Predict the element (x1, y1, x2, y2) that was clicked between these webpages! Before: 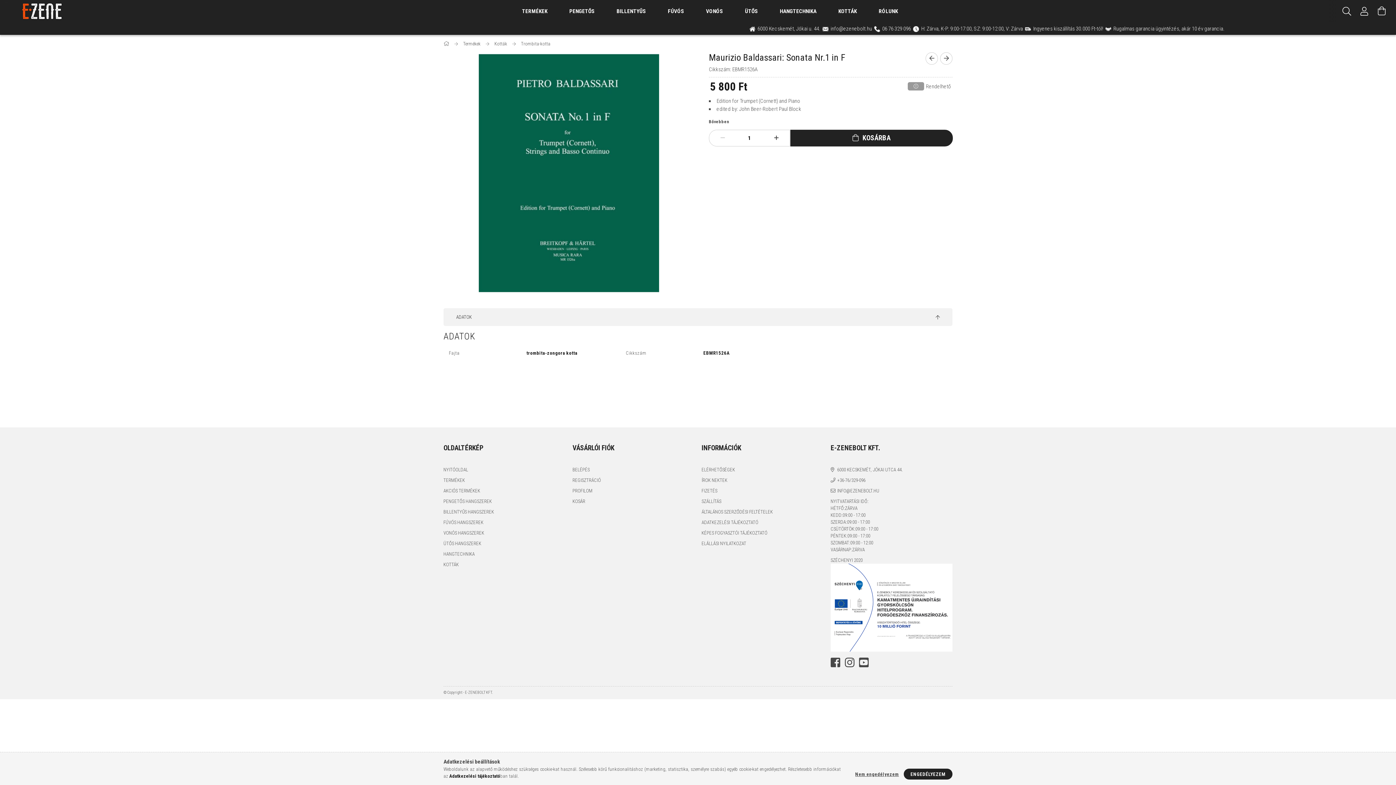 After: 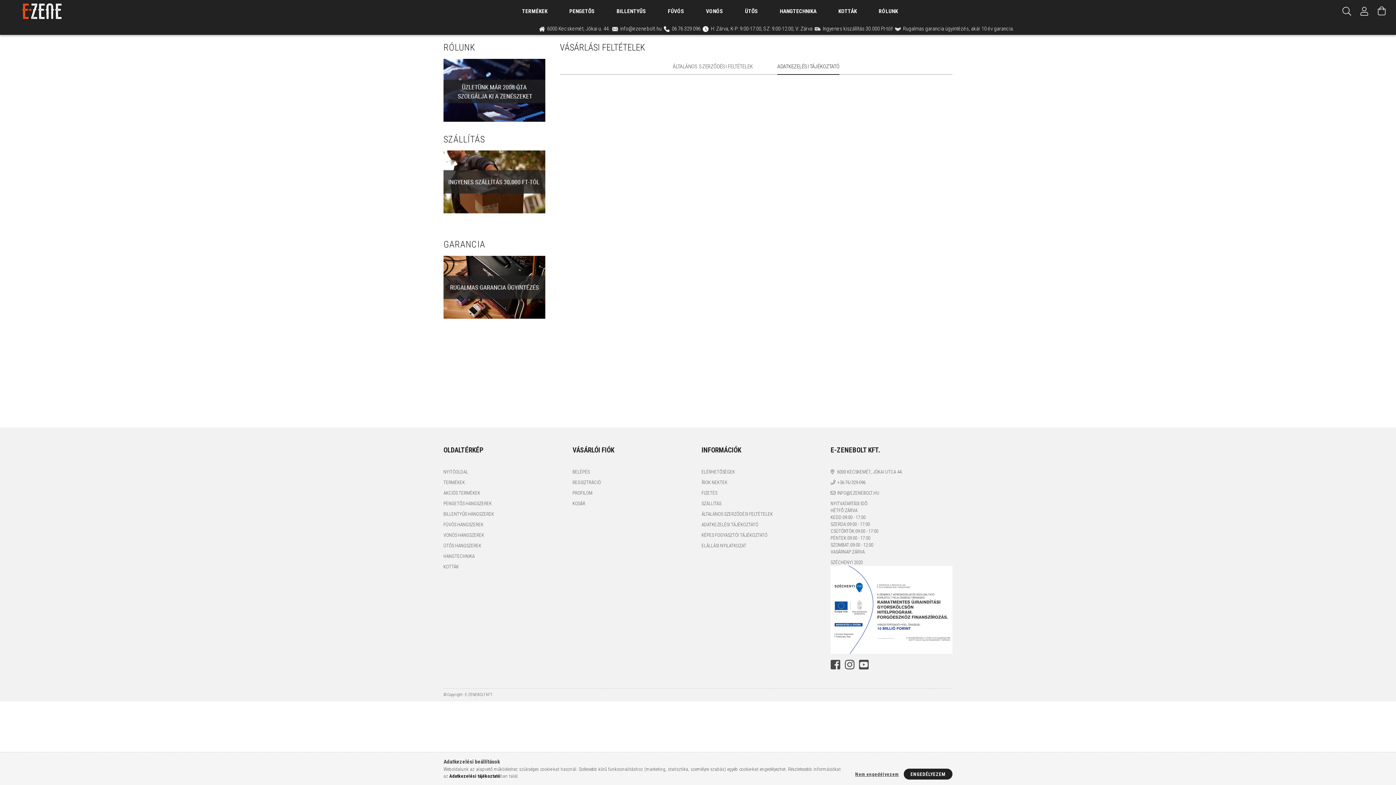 Action: bbox: (701, 519, 758, 526) label: ADATKEZELÉSI TÁJÉKOZTATÓ